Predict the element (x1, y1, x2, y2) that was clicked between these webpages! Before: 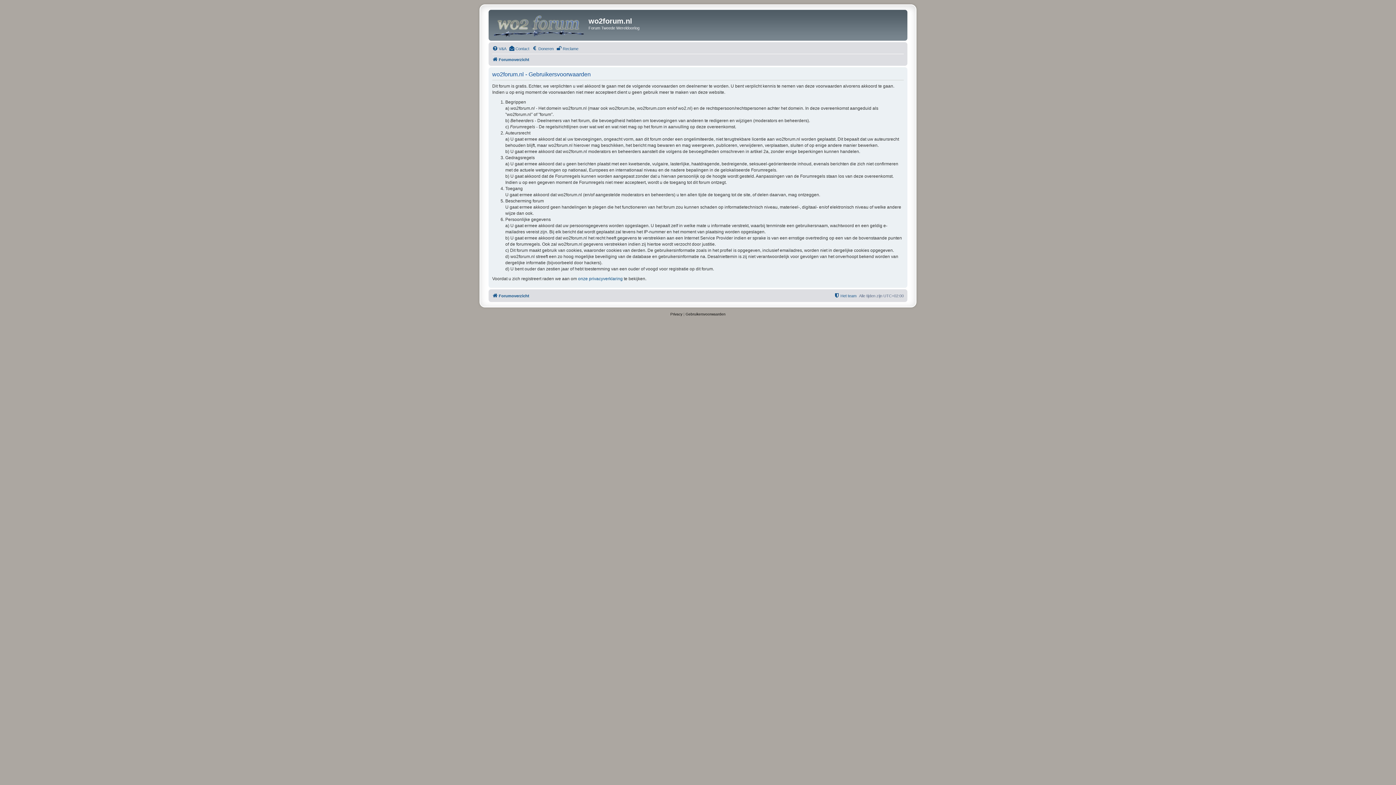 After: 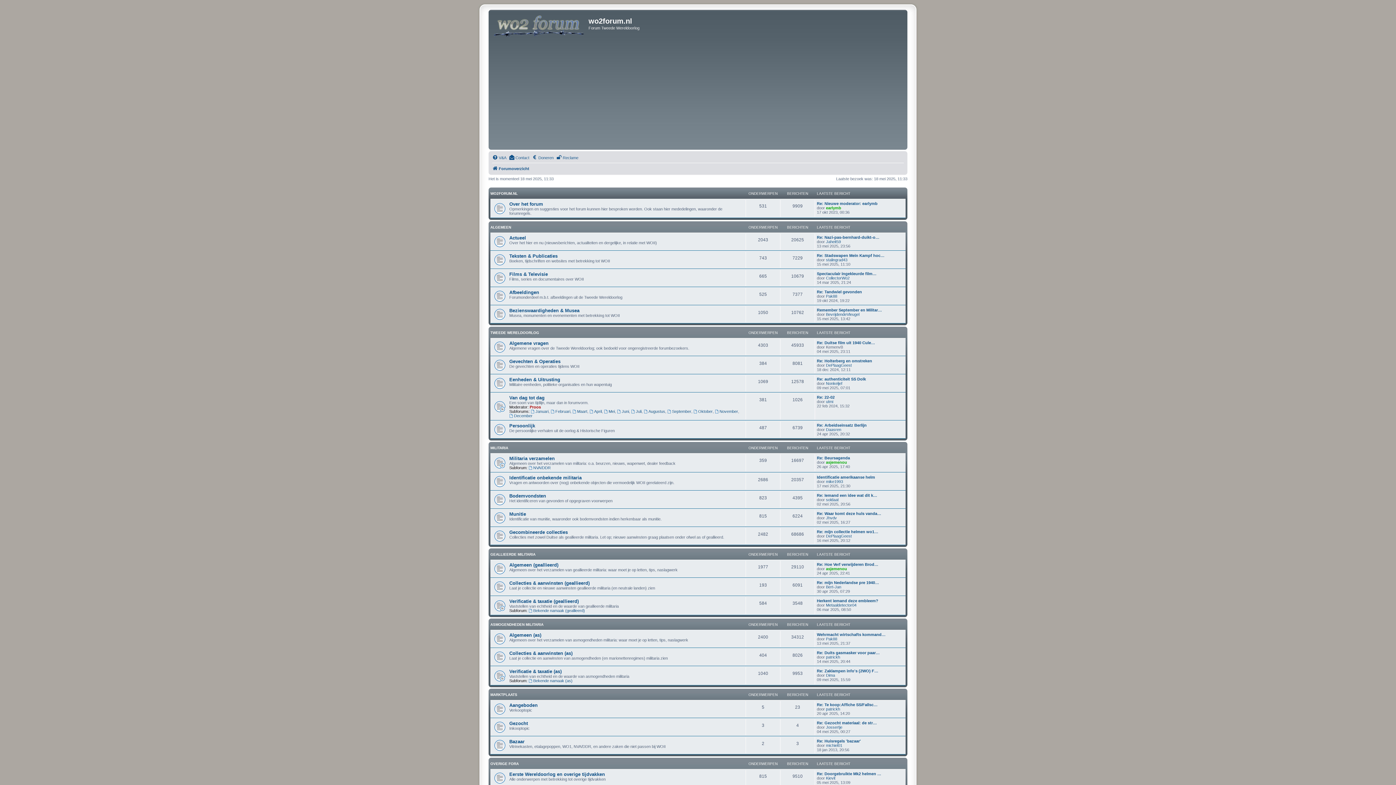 Action: bbox: (490, 11, 588, 38)